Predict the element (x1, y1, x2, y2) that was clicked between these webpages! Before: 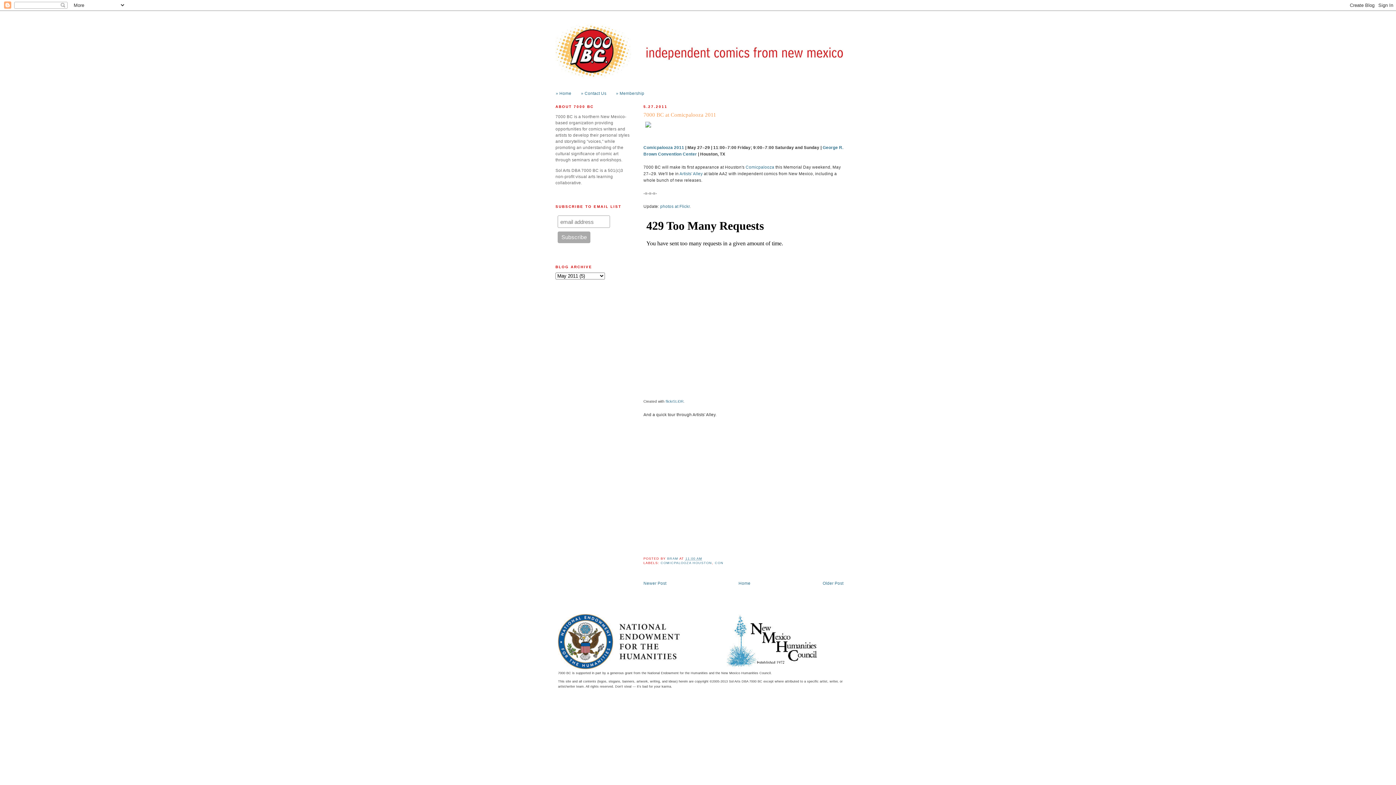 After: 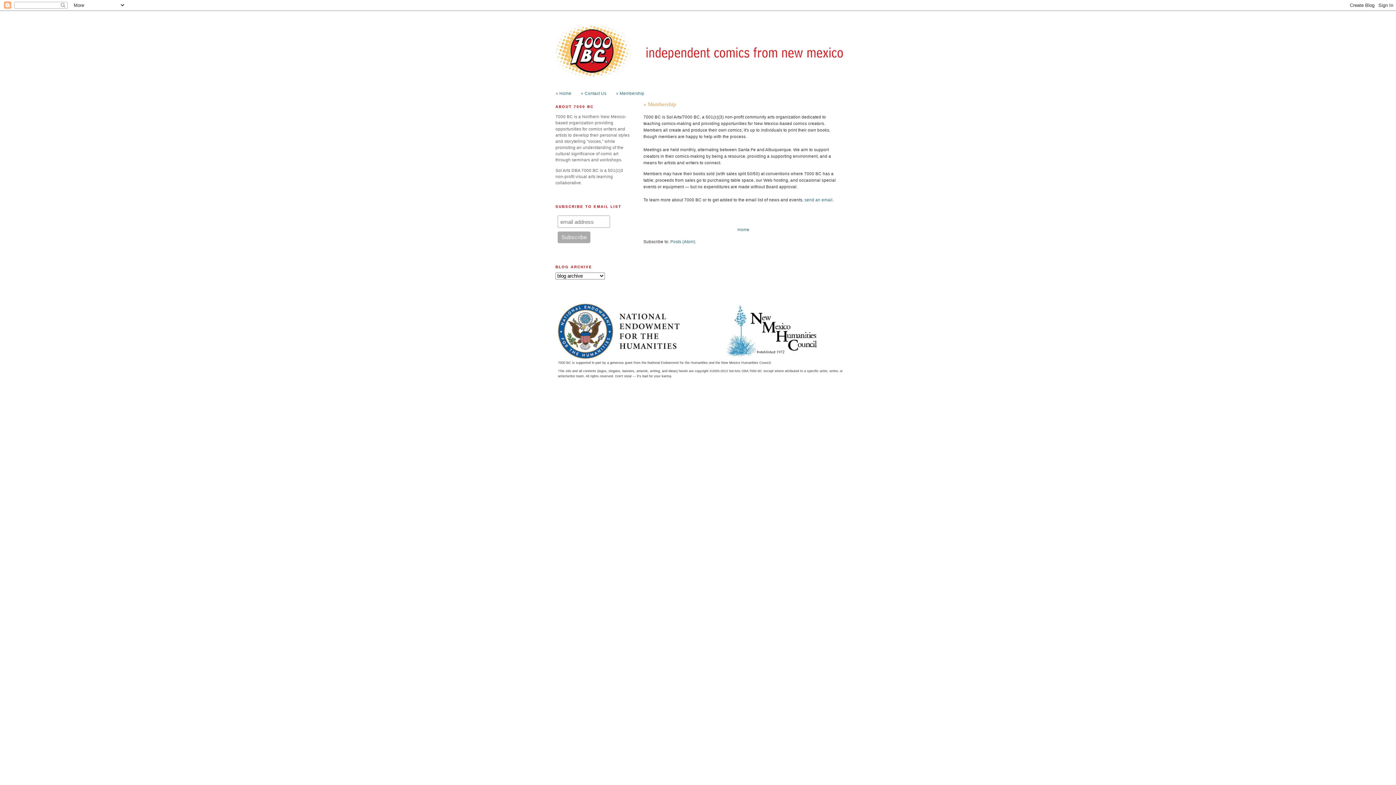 Action: label: » Membership bbox: (616, 90, 644, 95)